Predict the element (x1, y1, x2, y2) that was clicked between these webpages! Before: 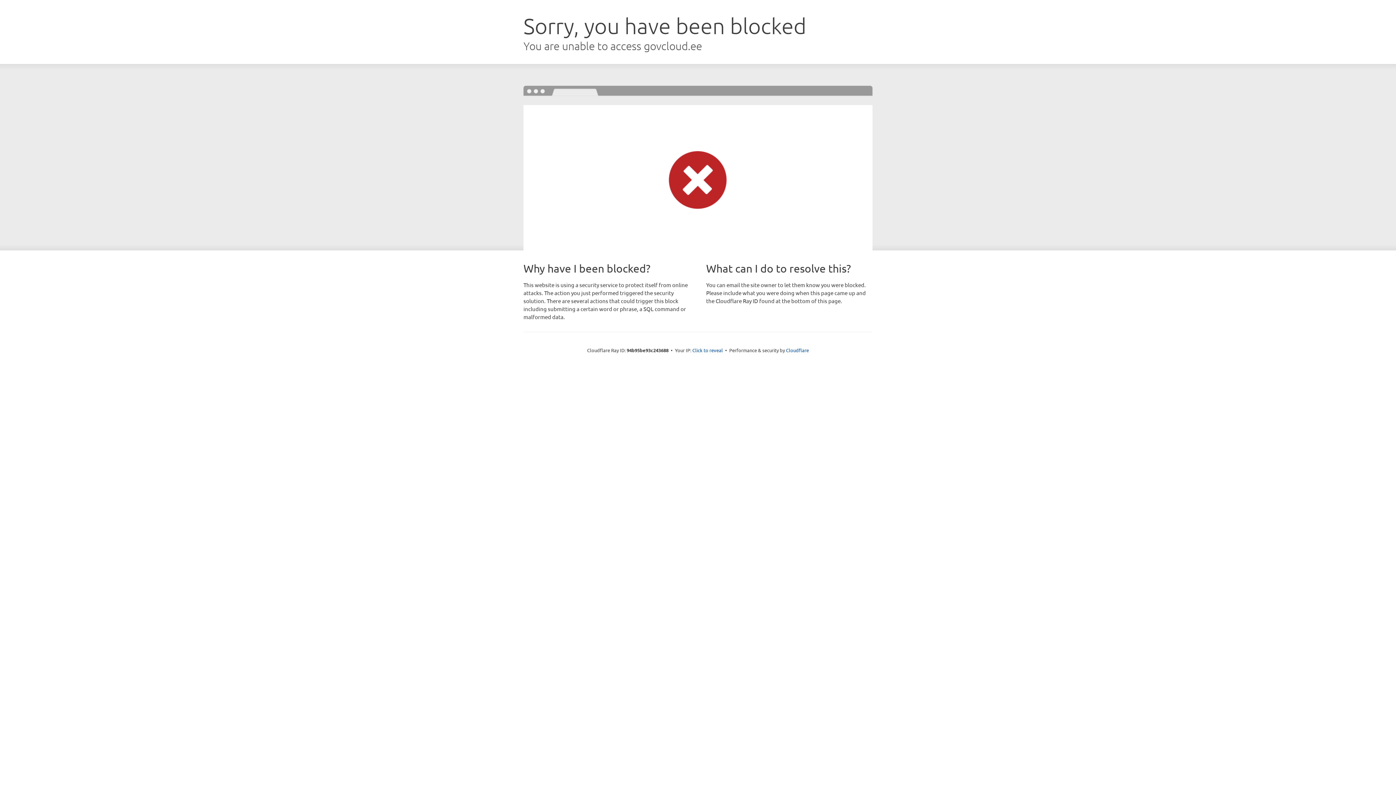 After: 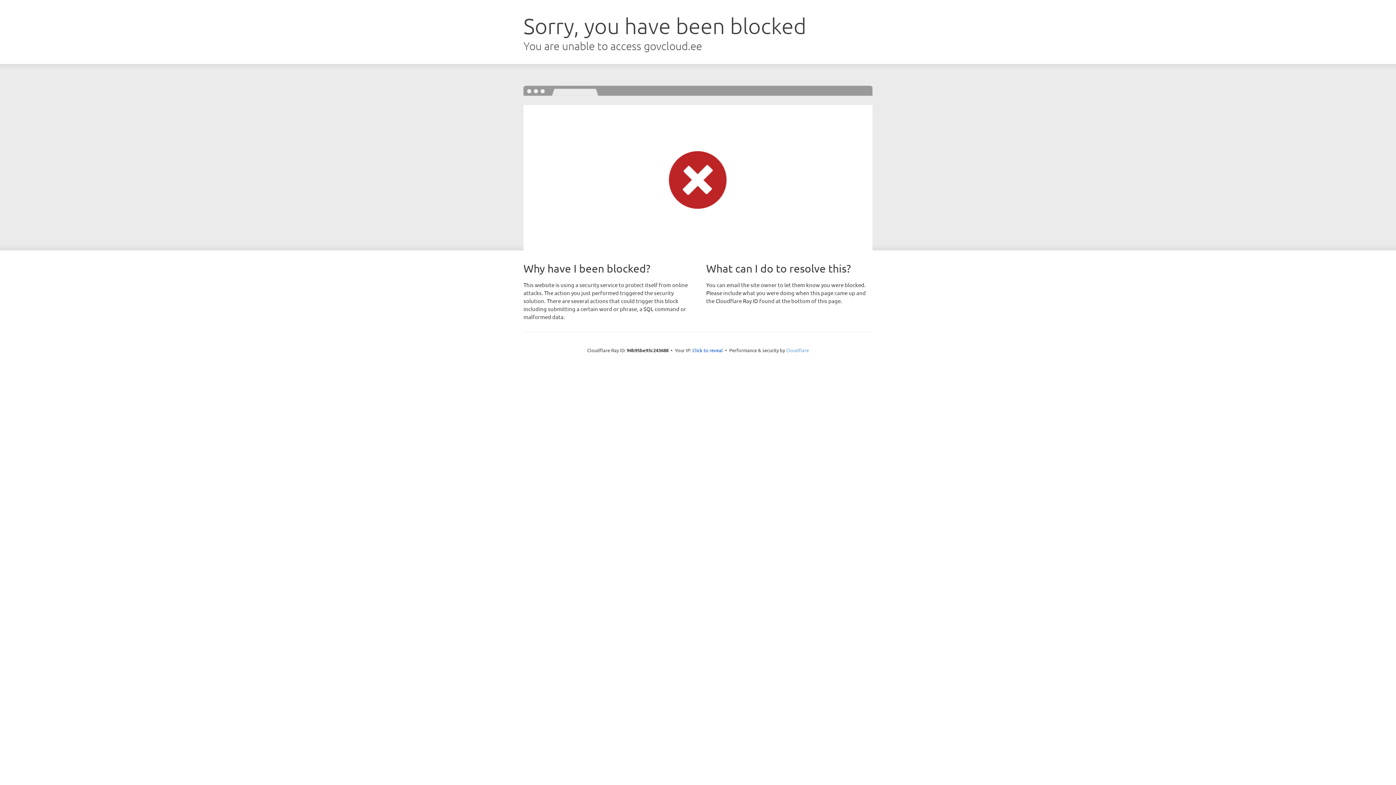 Action: bbox: (786, 347, 809, 353) label: Cloudflare